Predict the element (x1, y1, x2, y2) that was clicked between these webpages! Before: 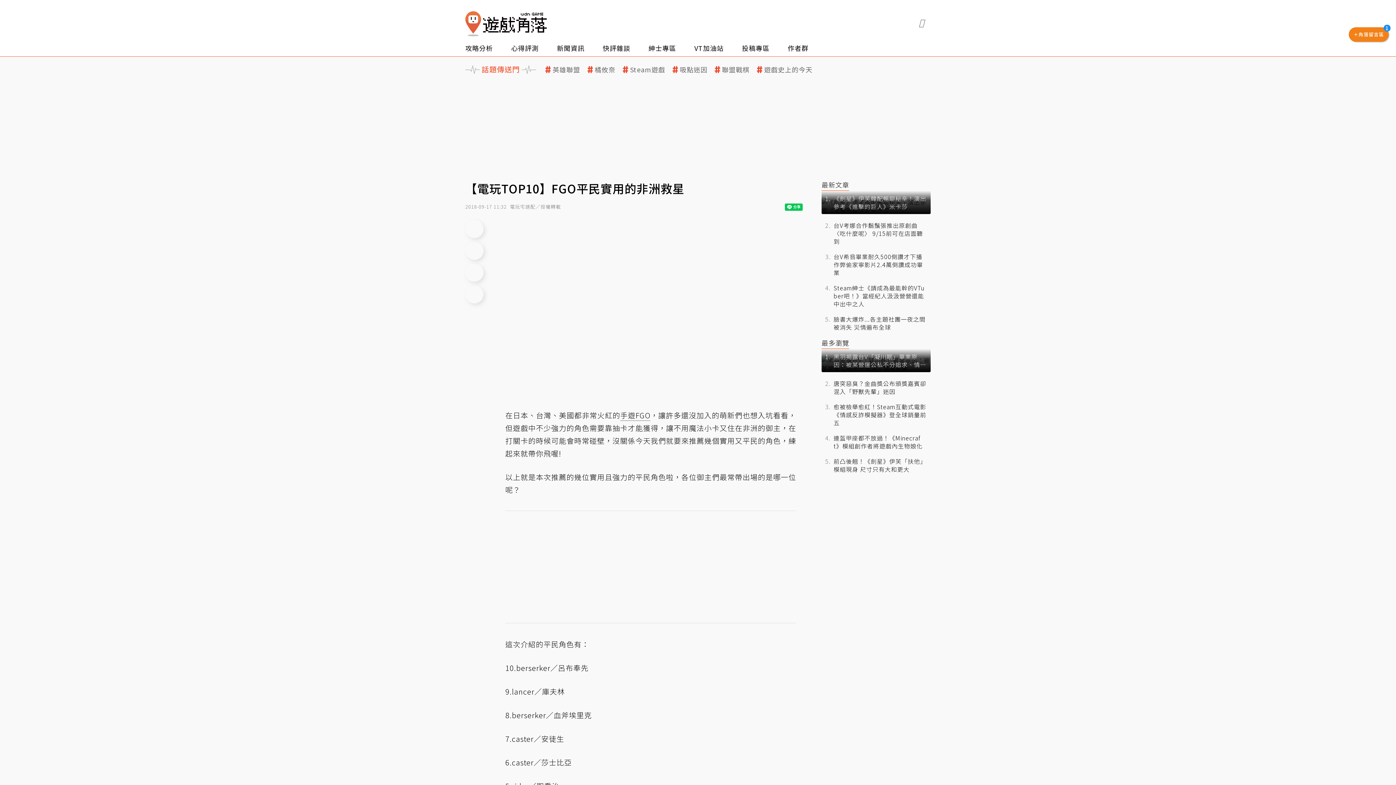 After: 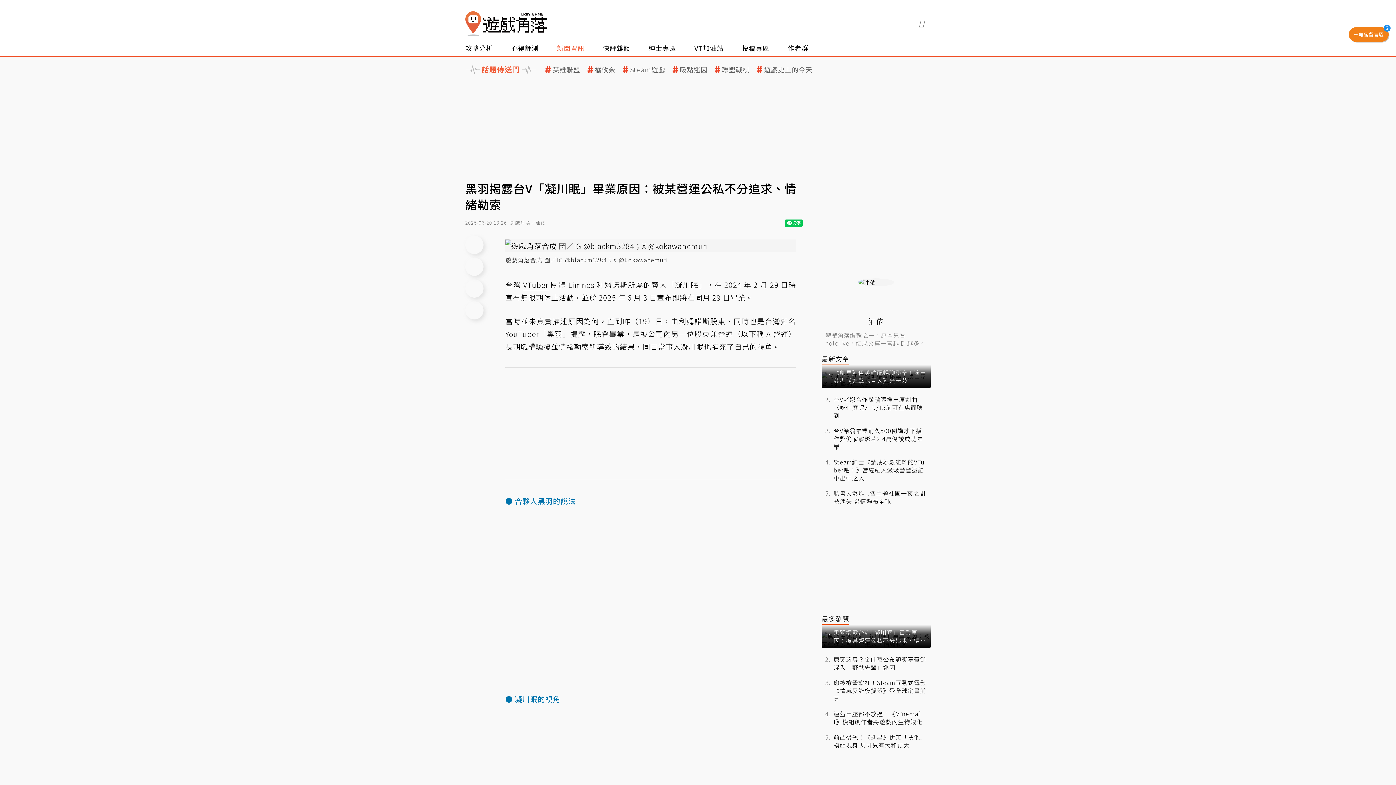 Action: label: 黑羽揭露台V「凝川眠」畢業原因：被某營運公私不分追求、情緒勒索 bbox: (821, 356, 930, 372)